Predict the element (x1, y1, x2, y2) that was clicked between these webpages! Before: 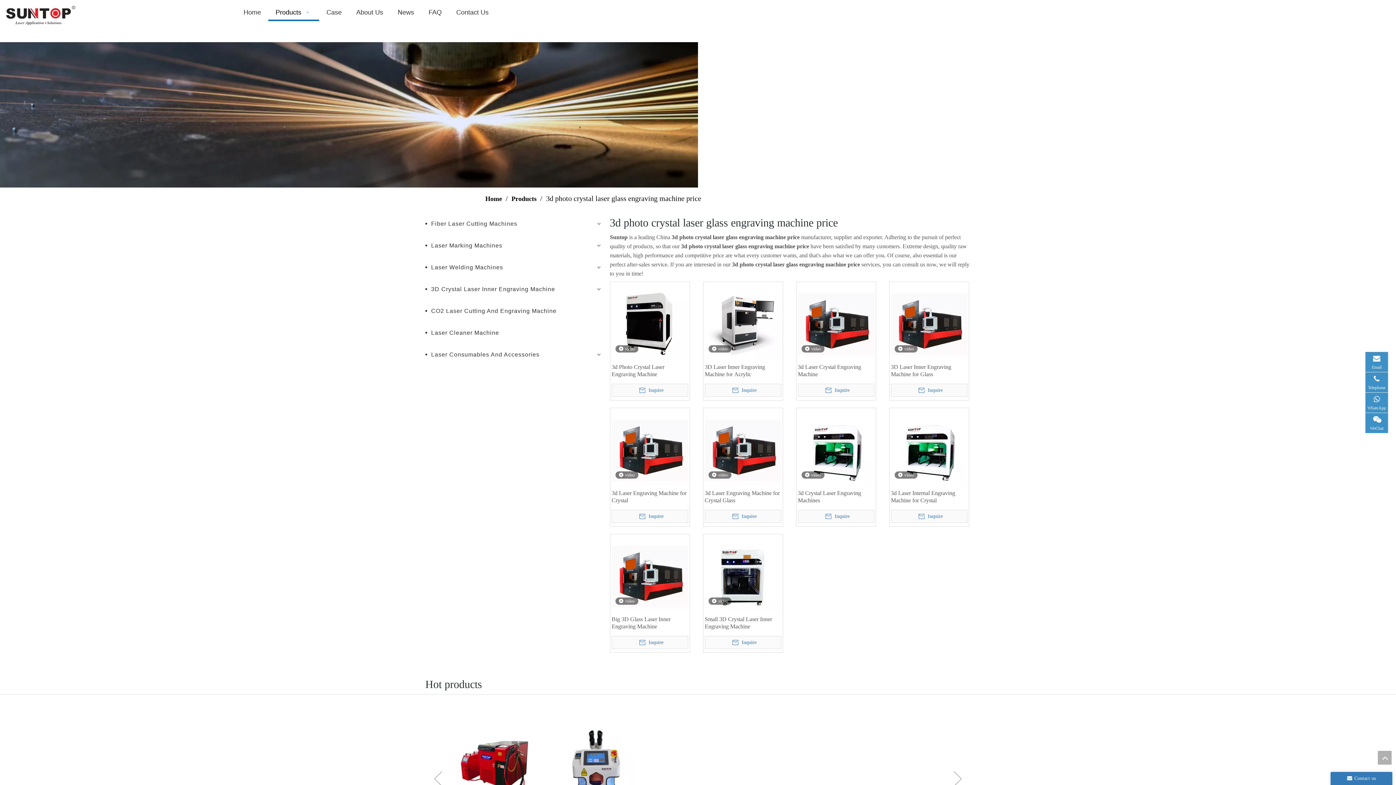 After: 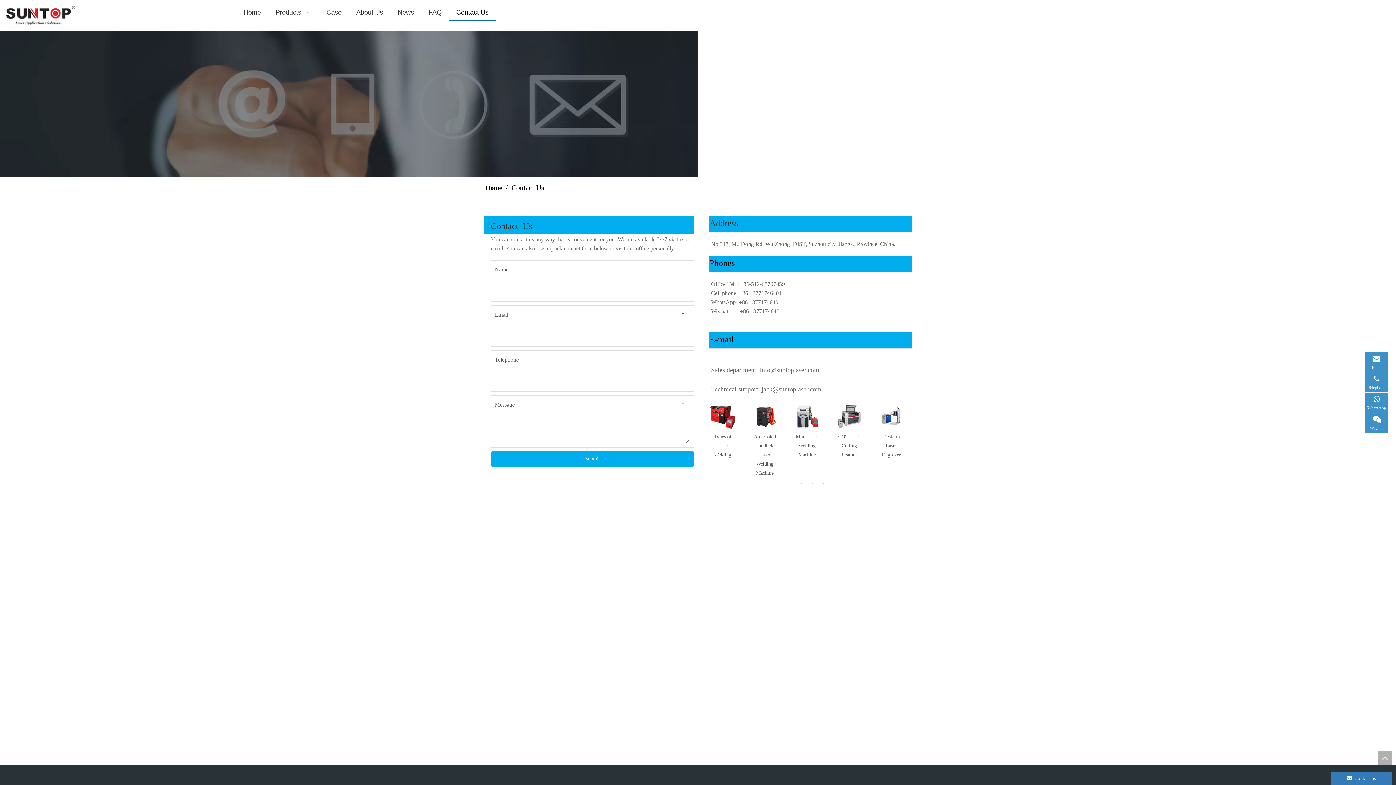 Action: label: Contact Us bbox: (449, 3, 495, 21)